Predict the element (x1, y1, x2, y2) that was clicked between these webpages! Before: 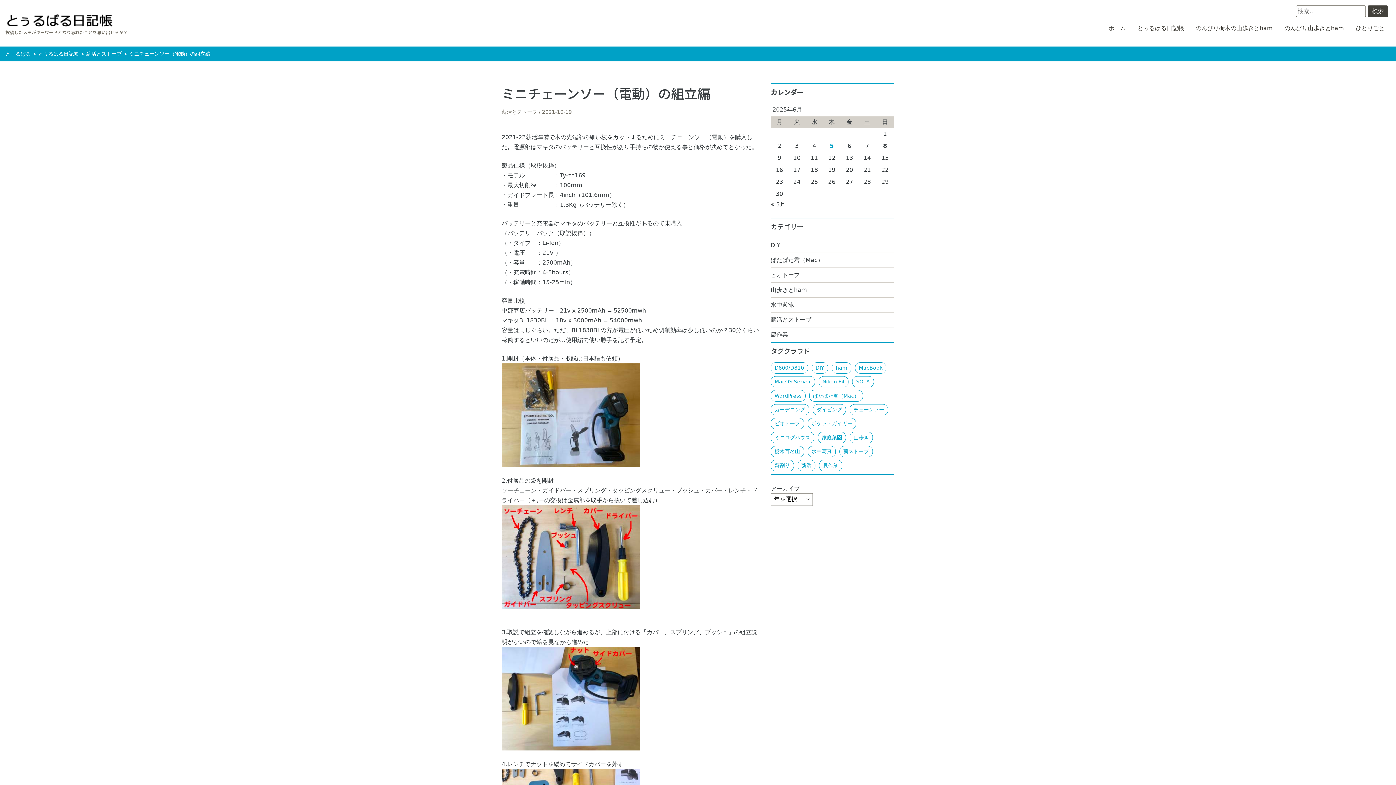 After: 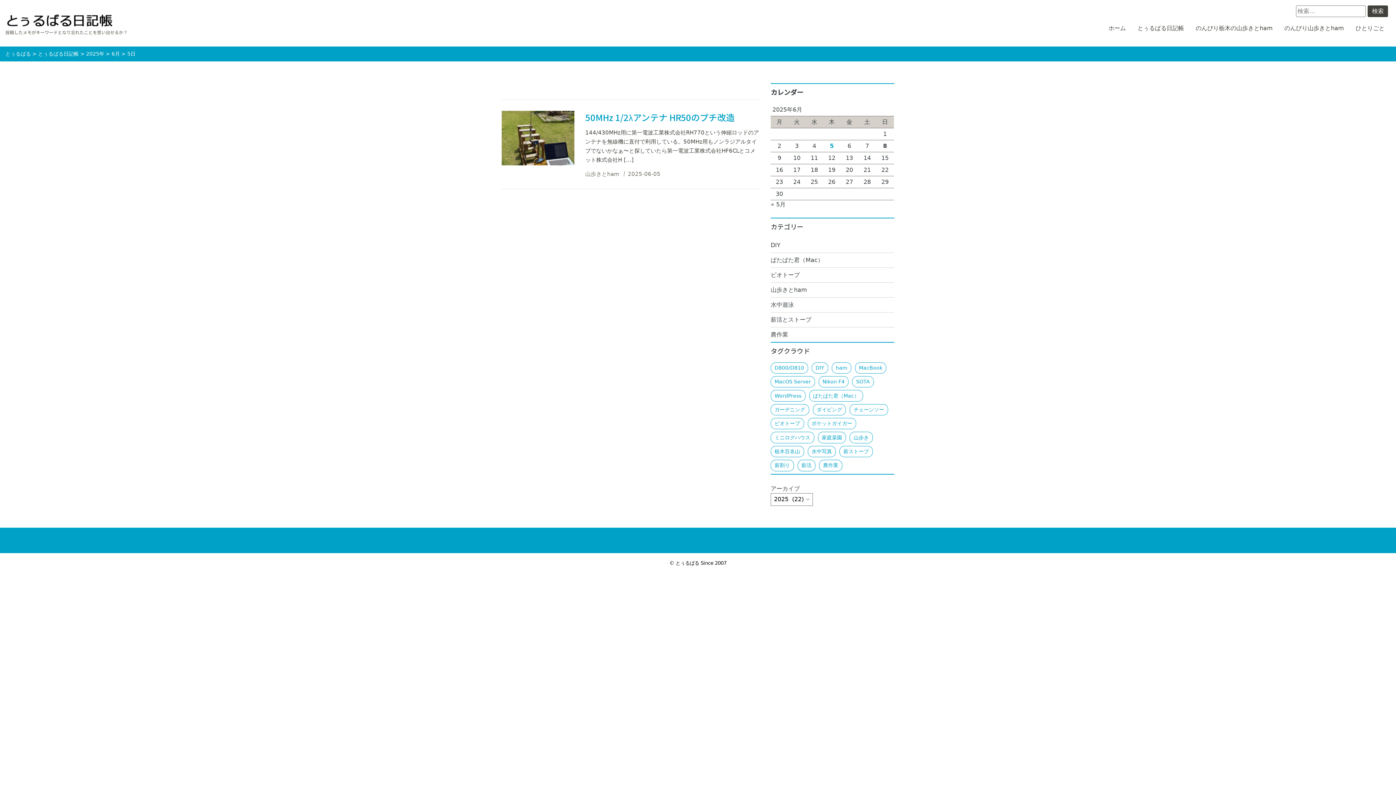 Action: label: 2025年6月5日 に投稿を公開 bbox: (830, 142, 834, 149)